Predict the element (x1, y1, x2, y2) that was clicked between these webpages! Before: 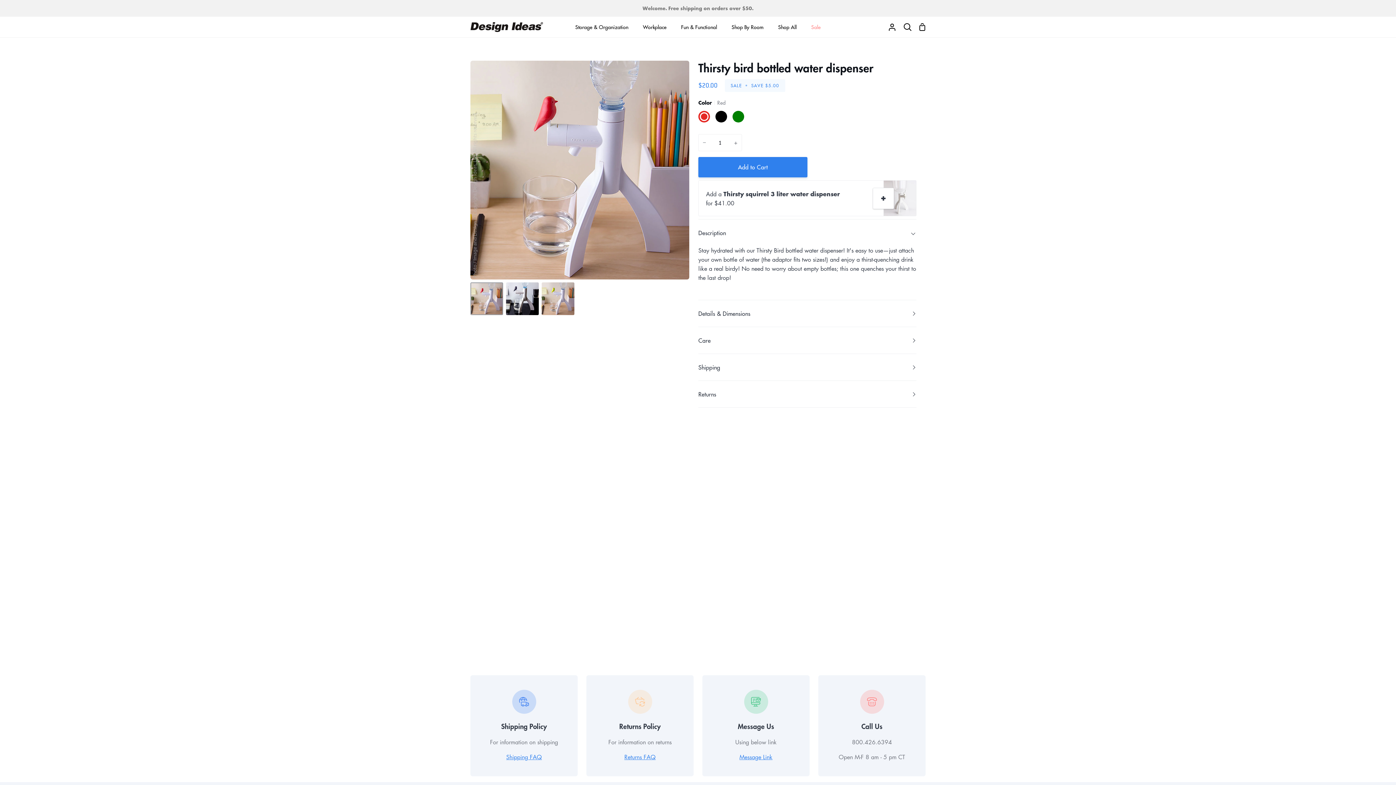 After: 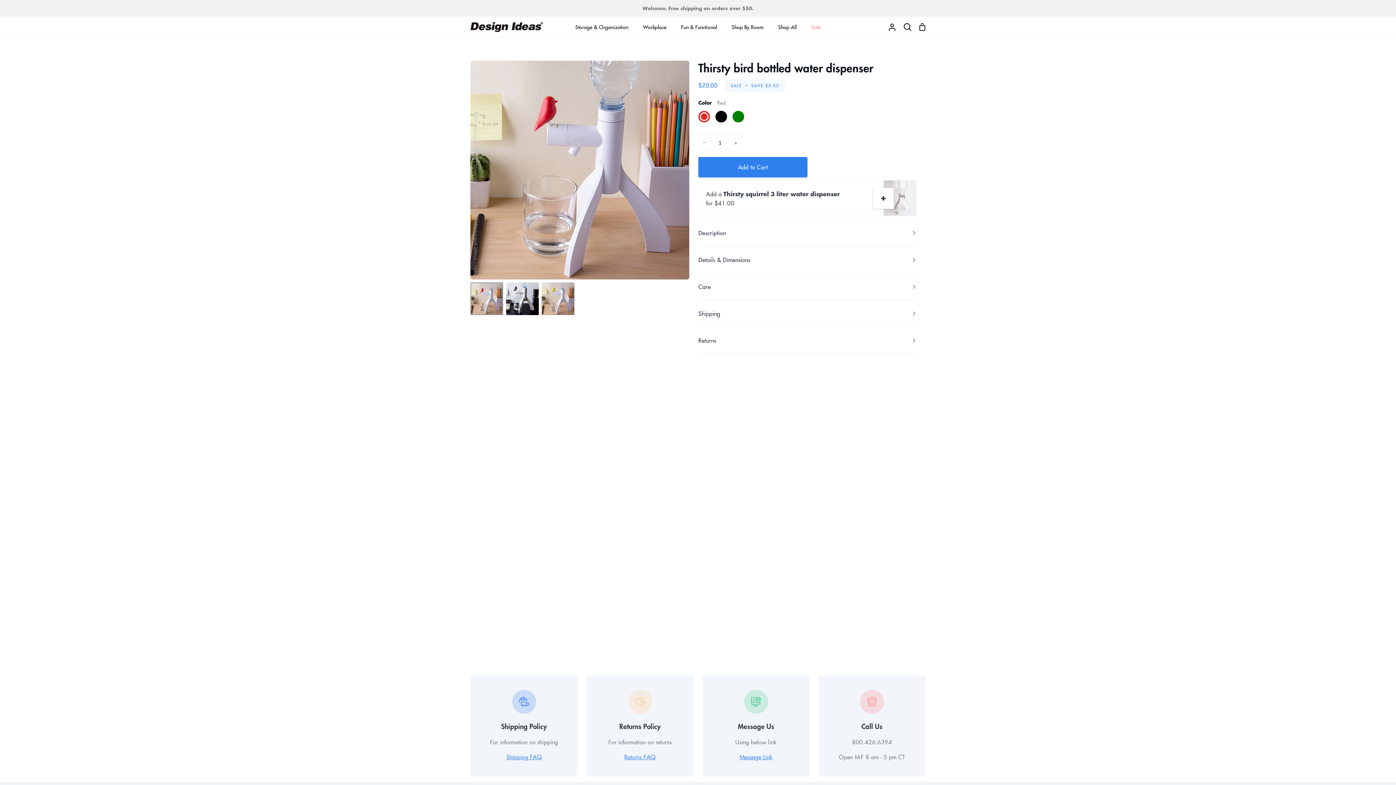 Action: label: Description bbox: (698, 219, 916, 246)